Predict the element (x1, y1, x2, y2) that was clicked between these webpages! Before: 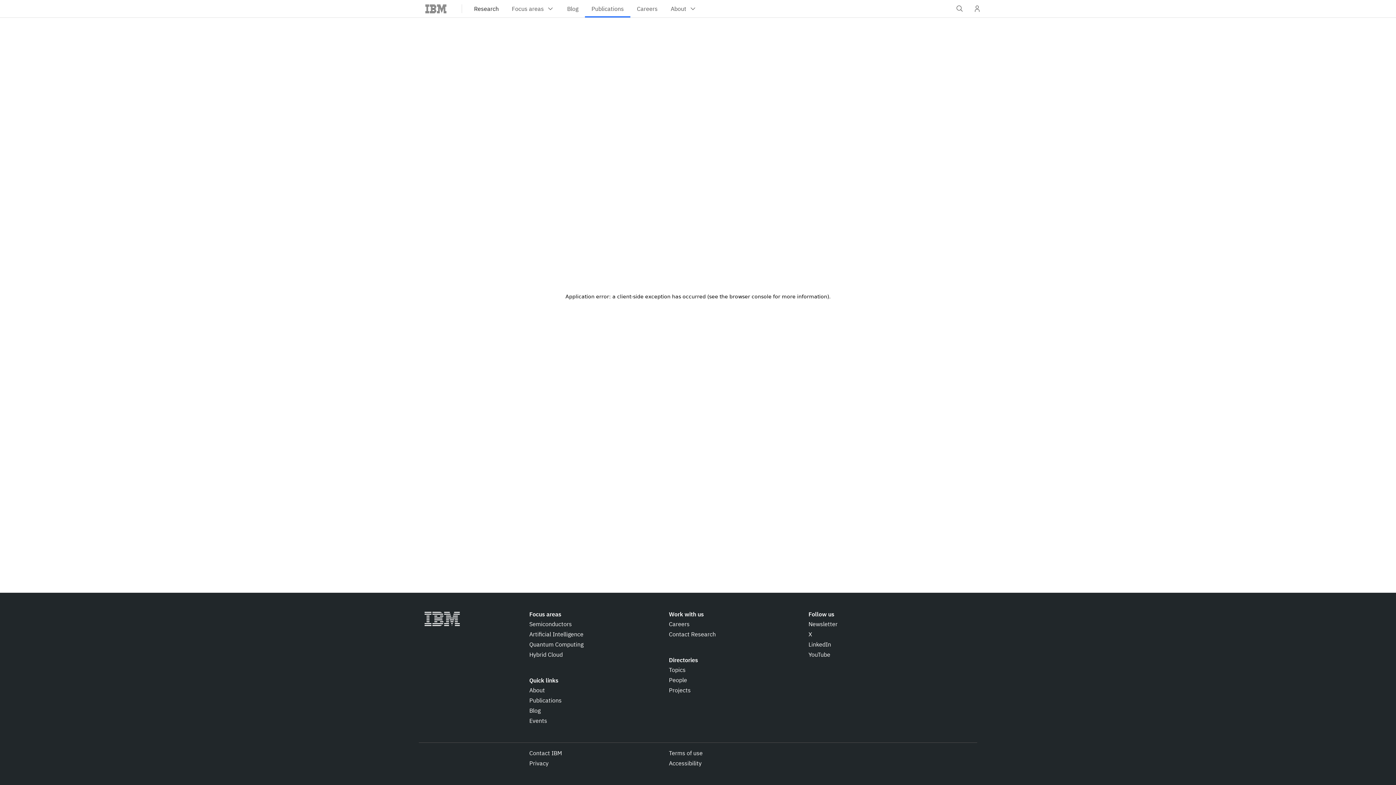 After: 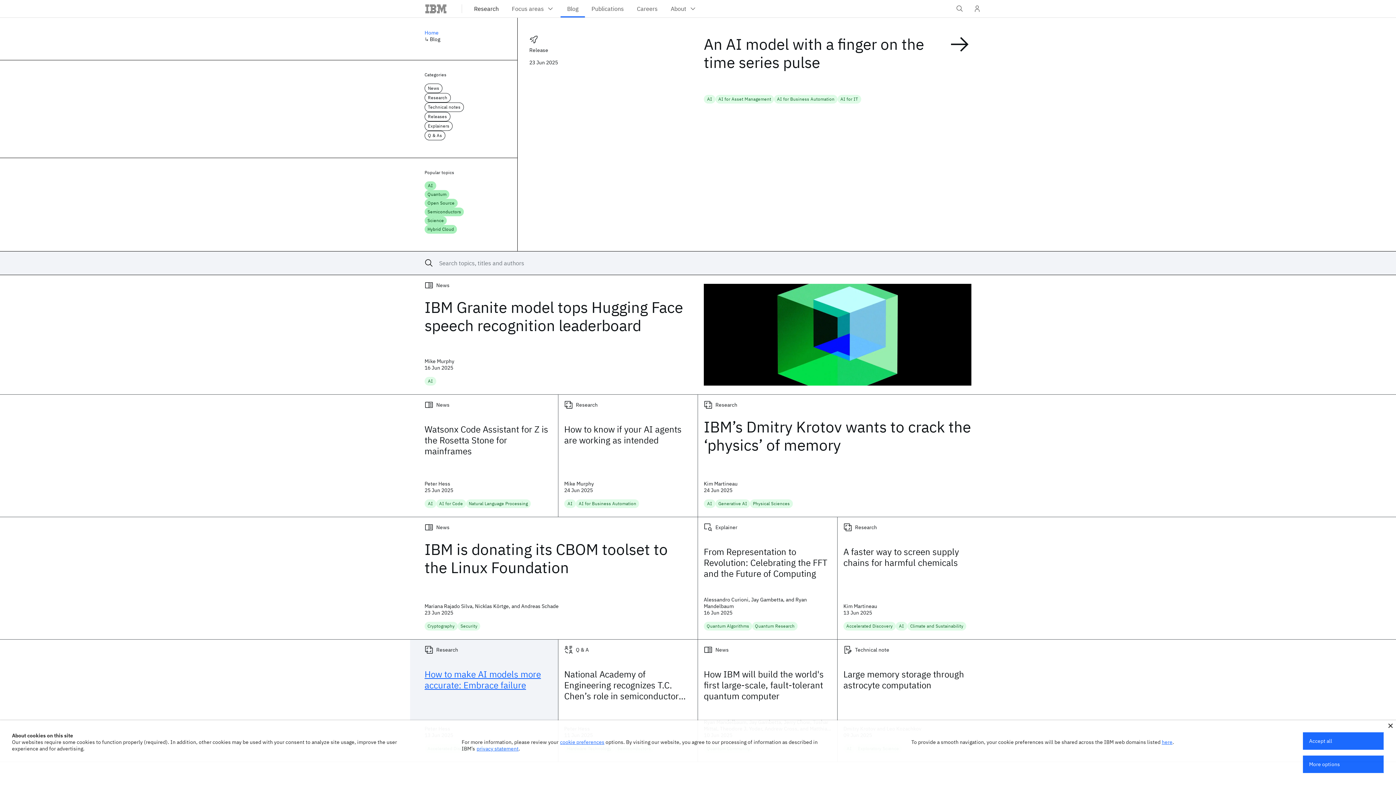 Action: bbox: (529, 706, 540, 715) label: Blog